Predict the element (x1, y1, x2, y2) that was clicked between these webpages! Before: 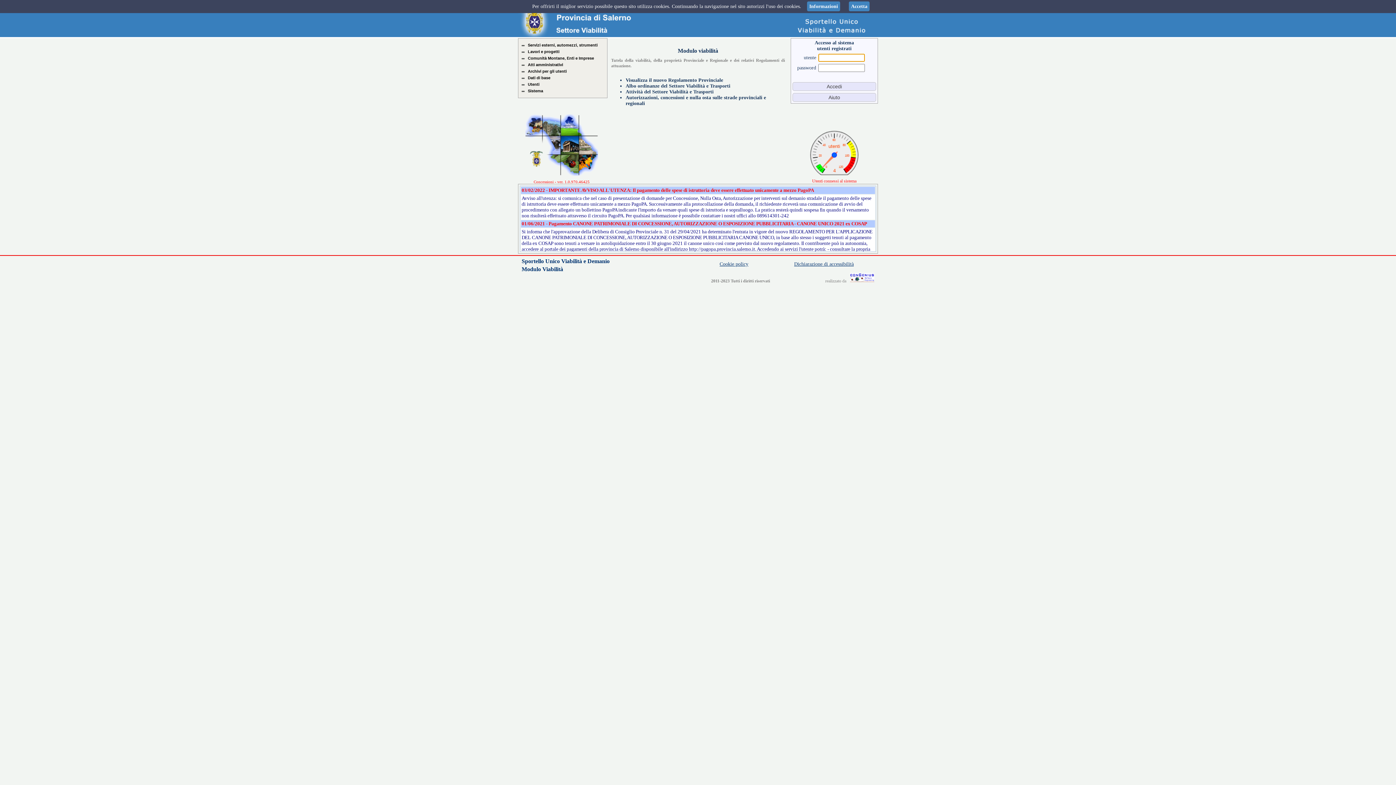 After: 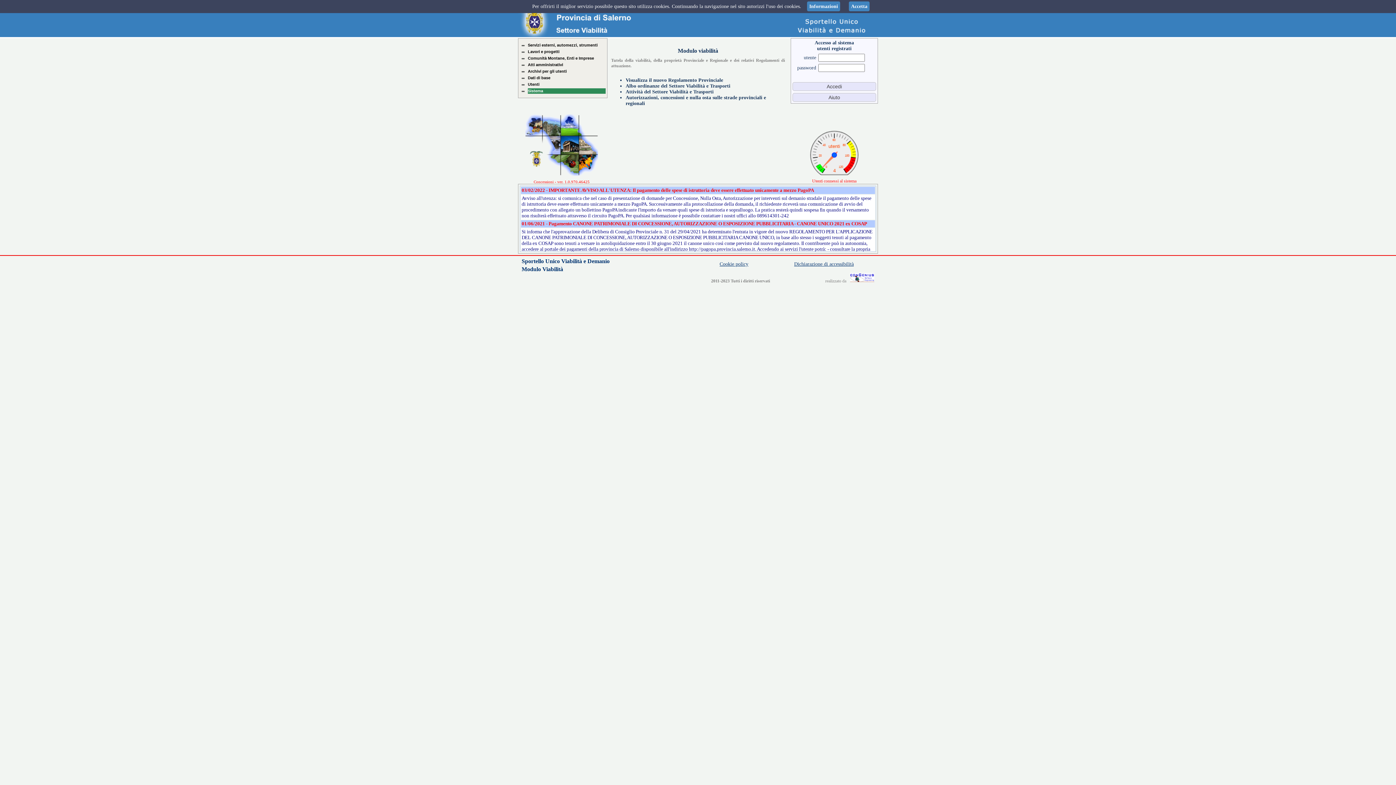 Action: bbox: (528, 88, 605, 93) label: Sistema